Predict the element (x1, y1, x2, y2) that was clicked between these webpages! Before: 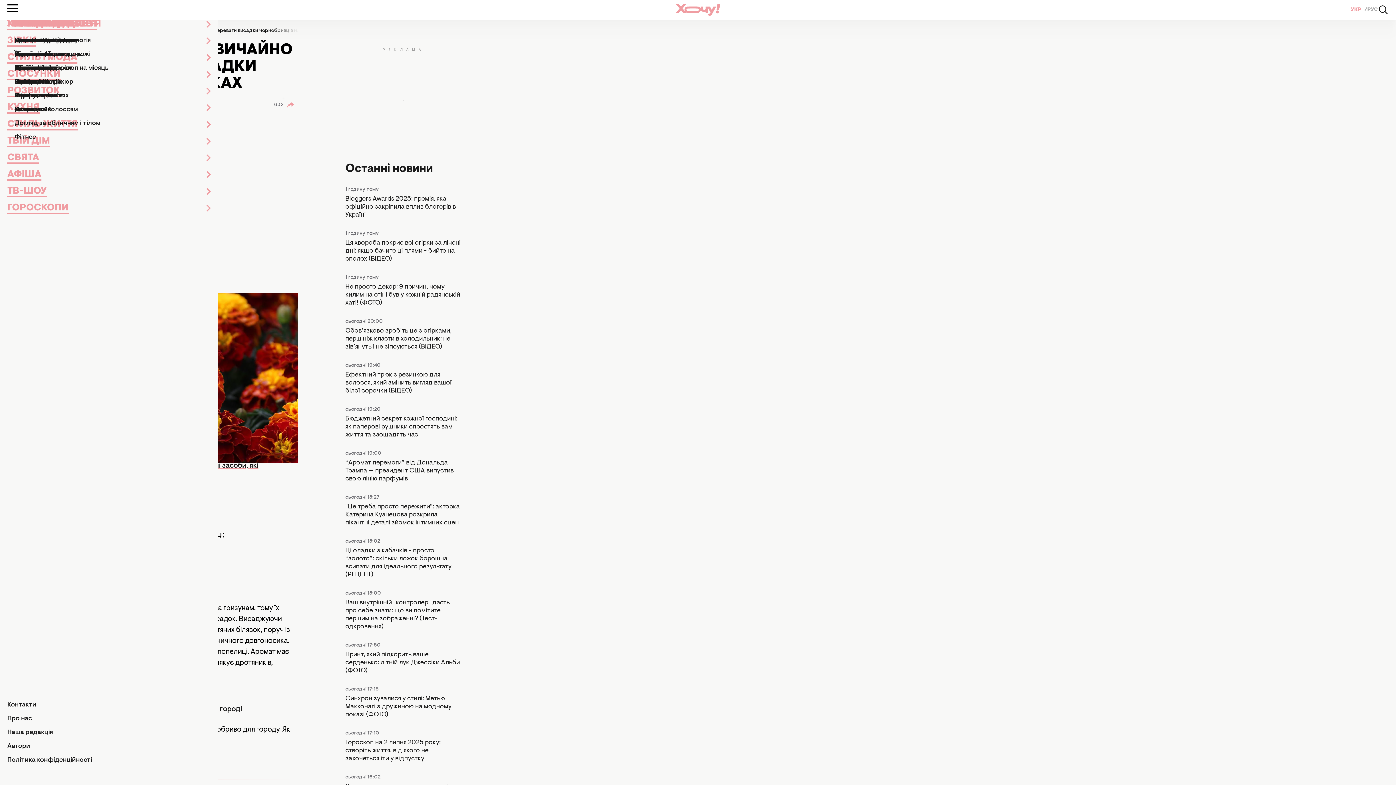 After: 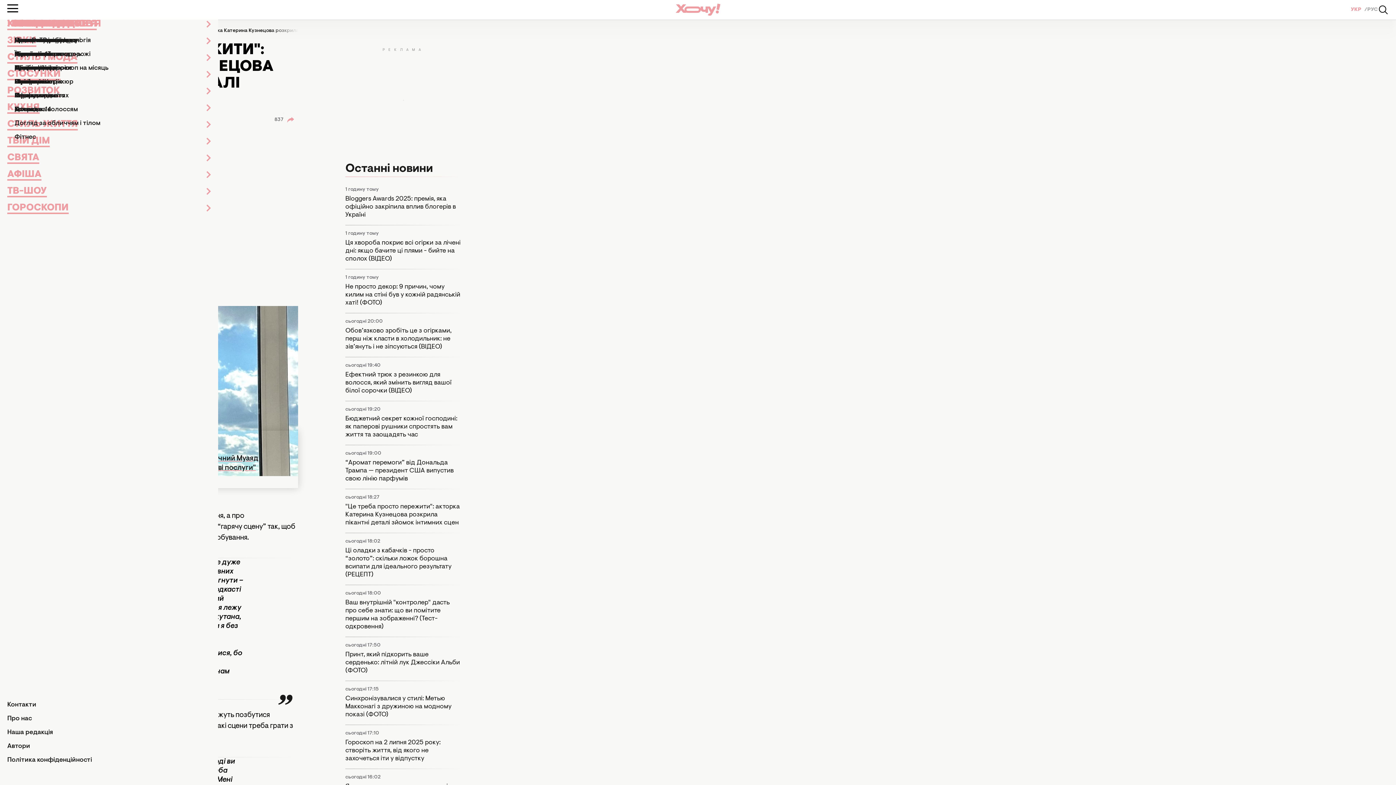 Action: label: "Це треба просто пережити": акторка Катерина Кузнецова розкрила пікантні деталі зйомок інтимних сцен bbox: (345, 503, 461, 527)